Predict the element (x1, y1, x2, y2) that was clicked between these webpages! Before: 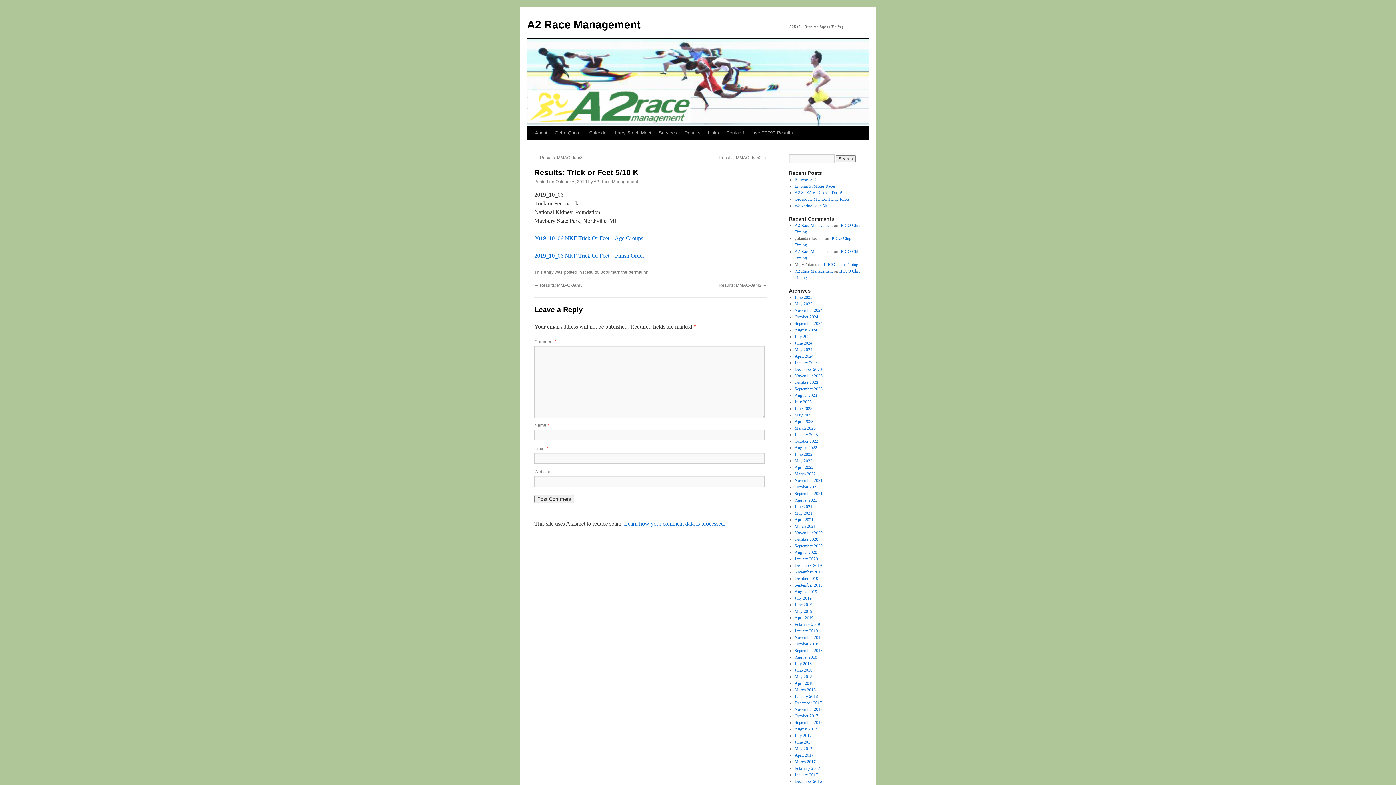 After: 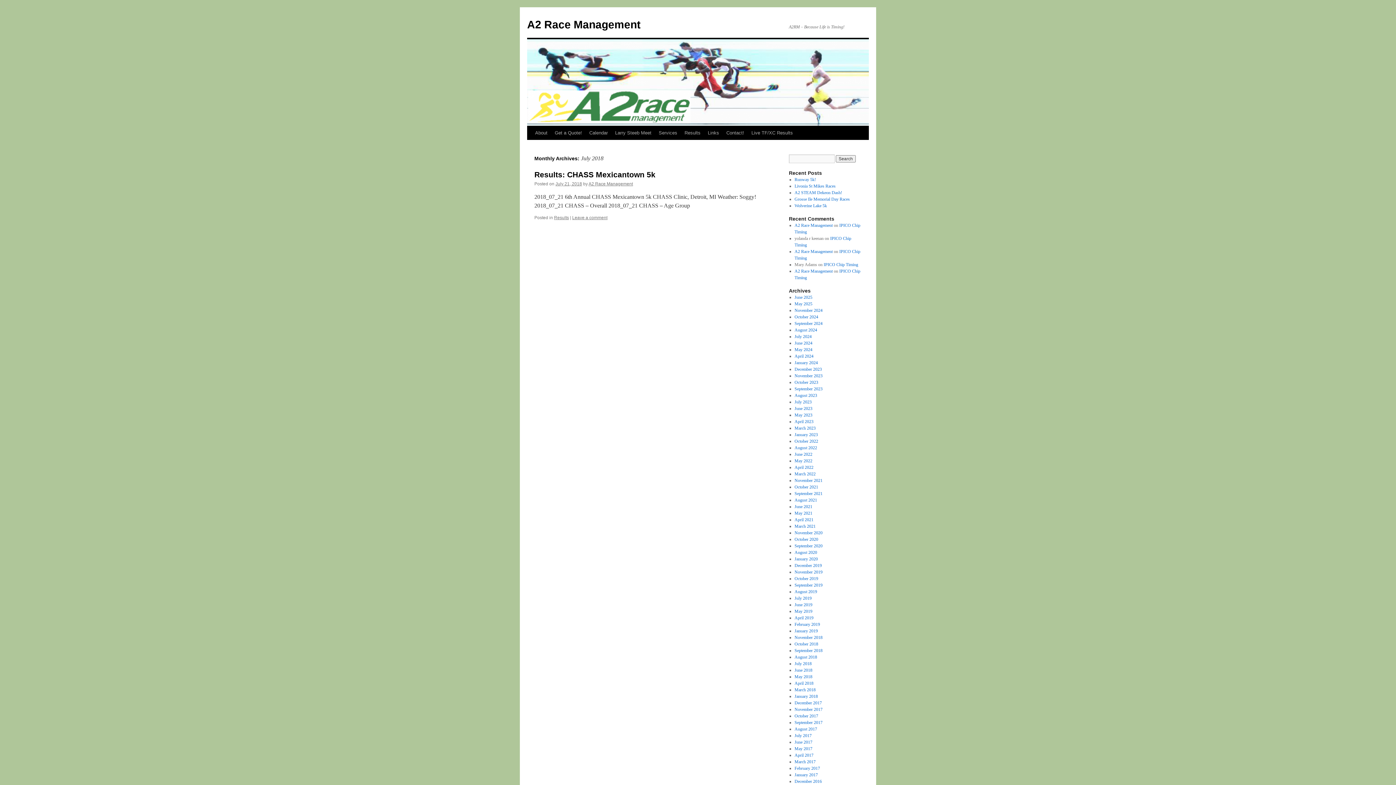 Action: bbox: (794, 661, 811, 666) label: July 2018